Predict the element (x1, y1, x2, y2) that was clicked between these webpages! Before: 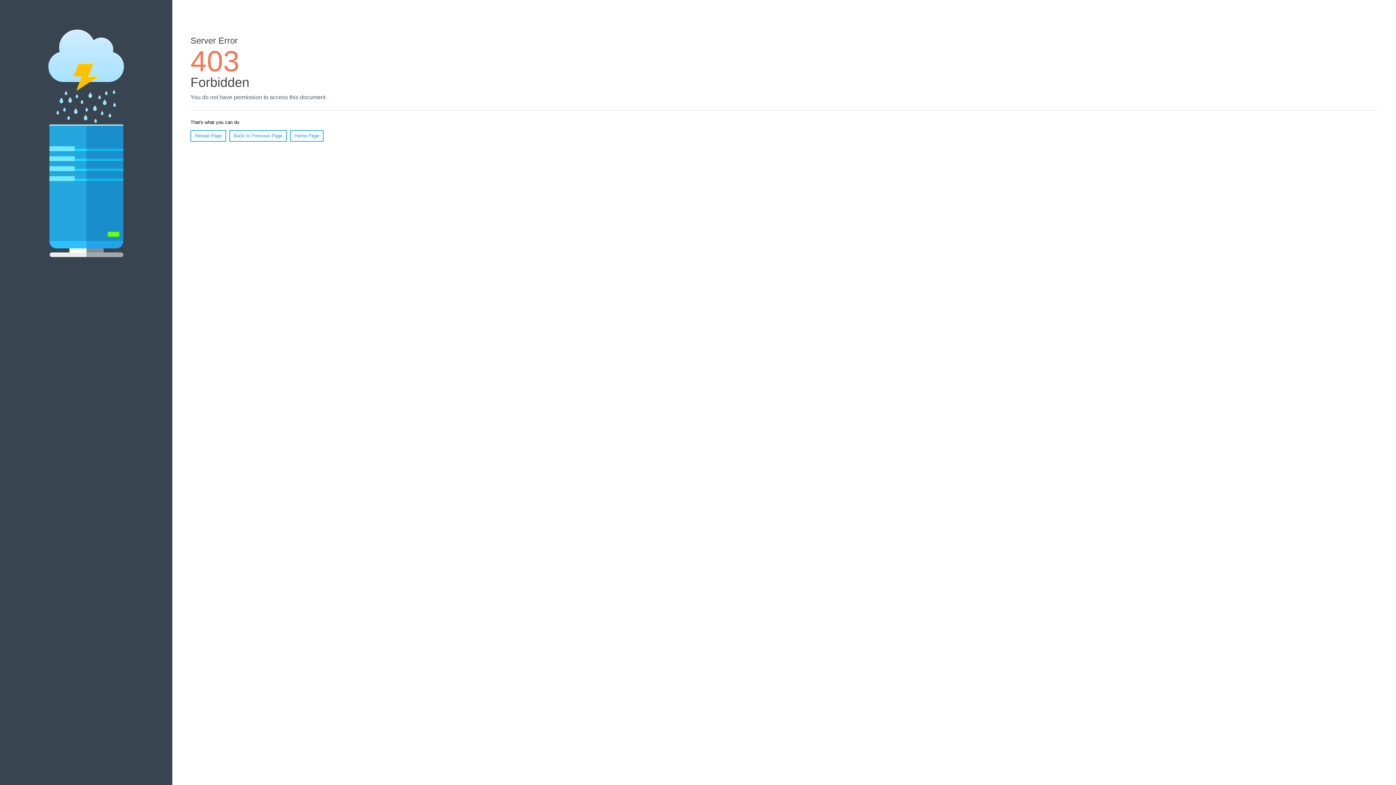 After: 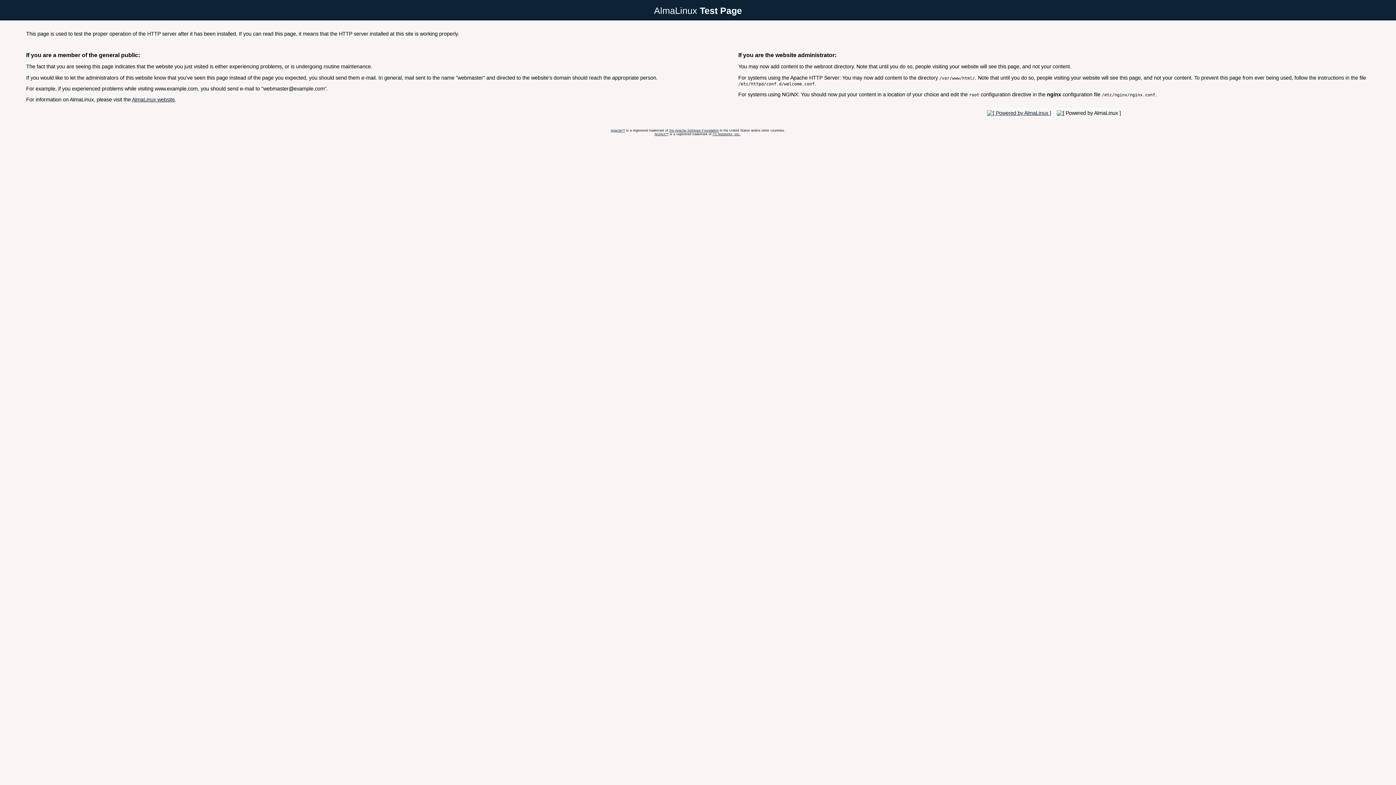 Action: bbox: (290, 130, 323, 141) label: Home Page